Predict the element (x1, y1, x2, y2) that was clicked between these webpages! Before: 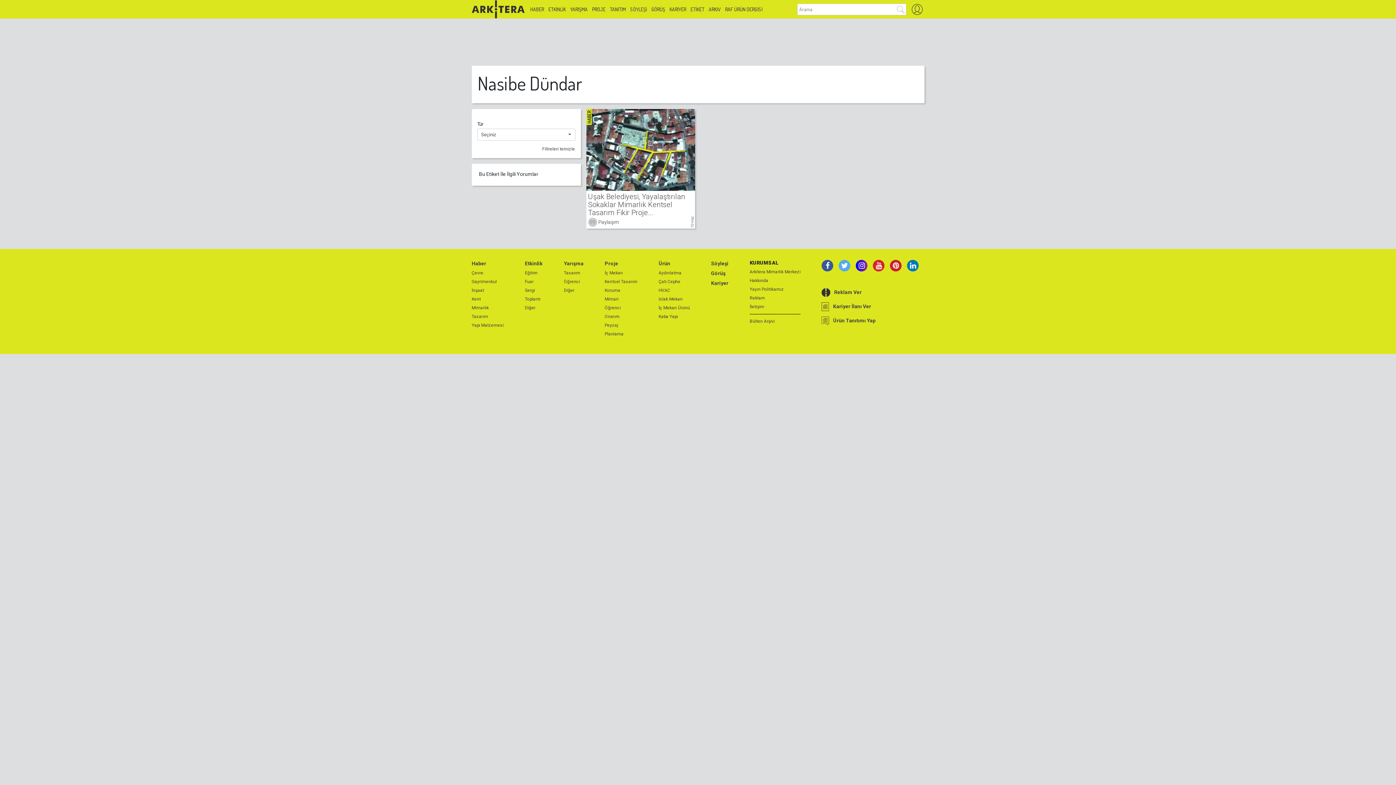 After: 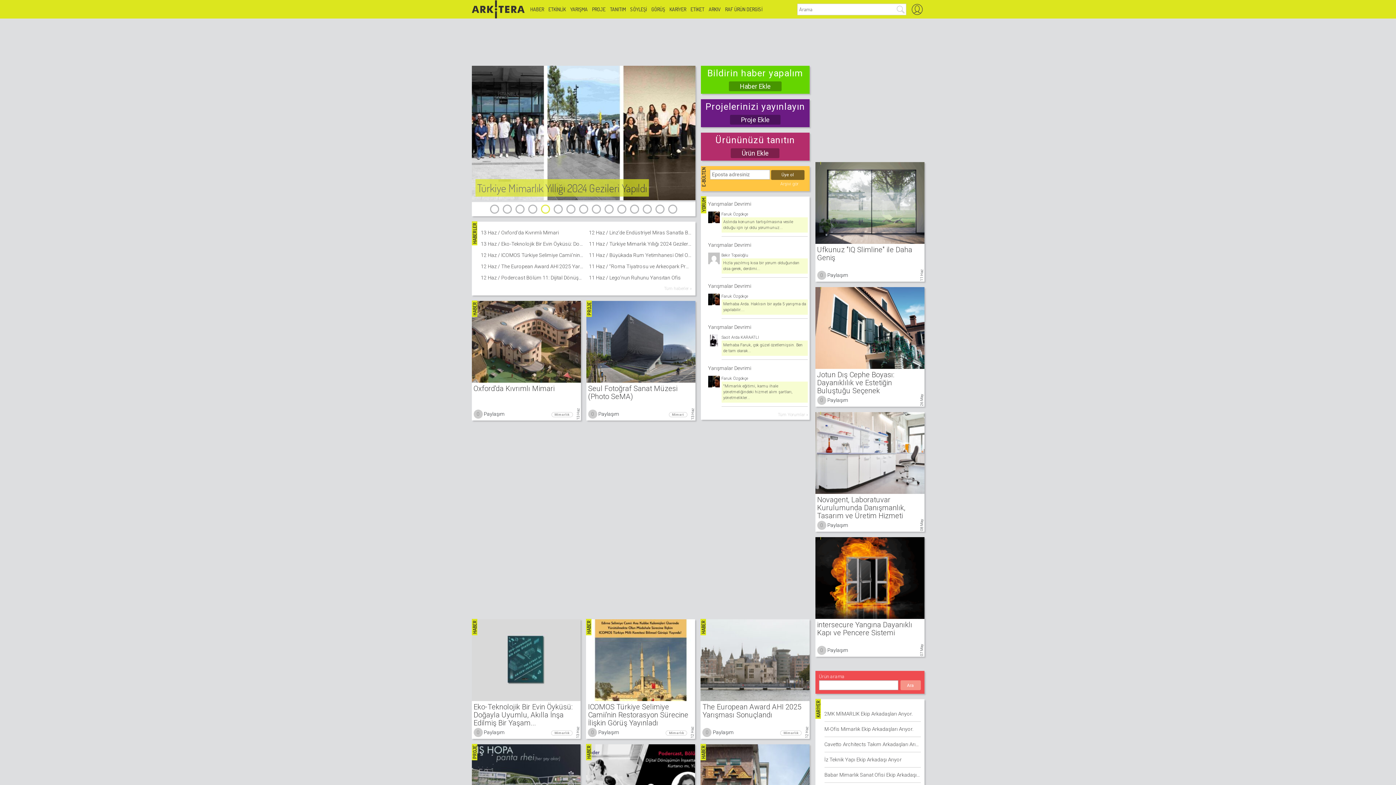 Action: bbox: (471, 0, 524, 18)